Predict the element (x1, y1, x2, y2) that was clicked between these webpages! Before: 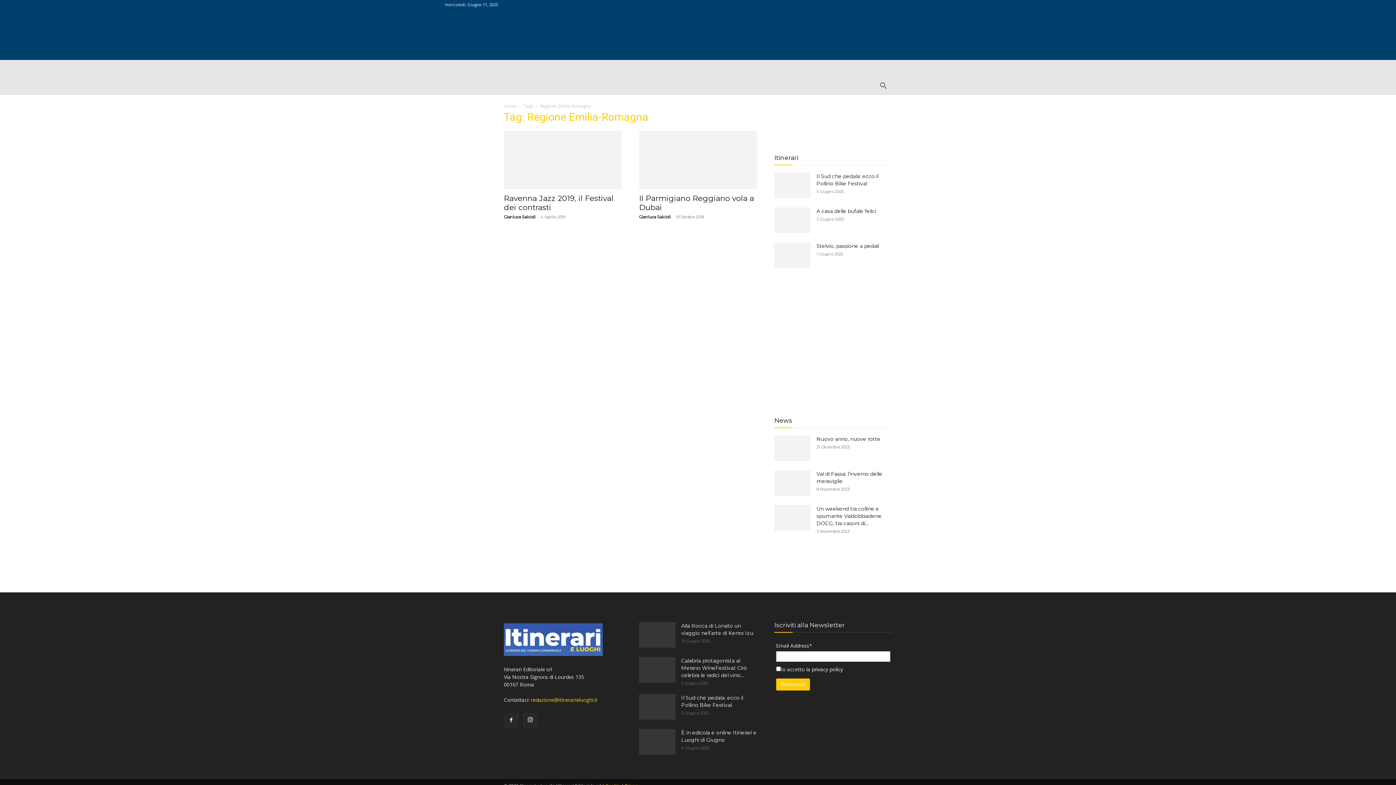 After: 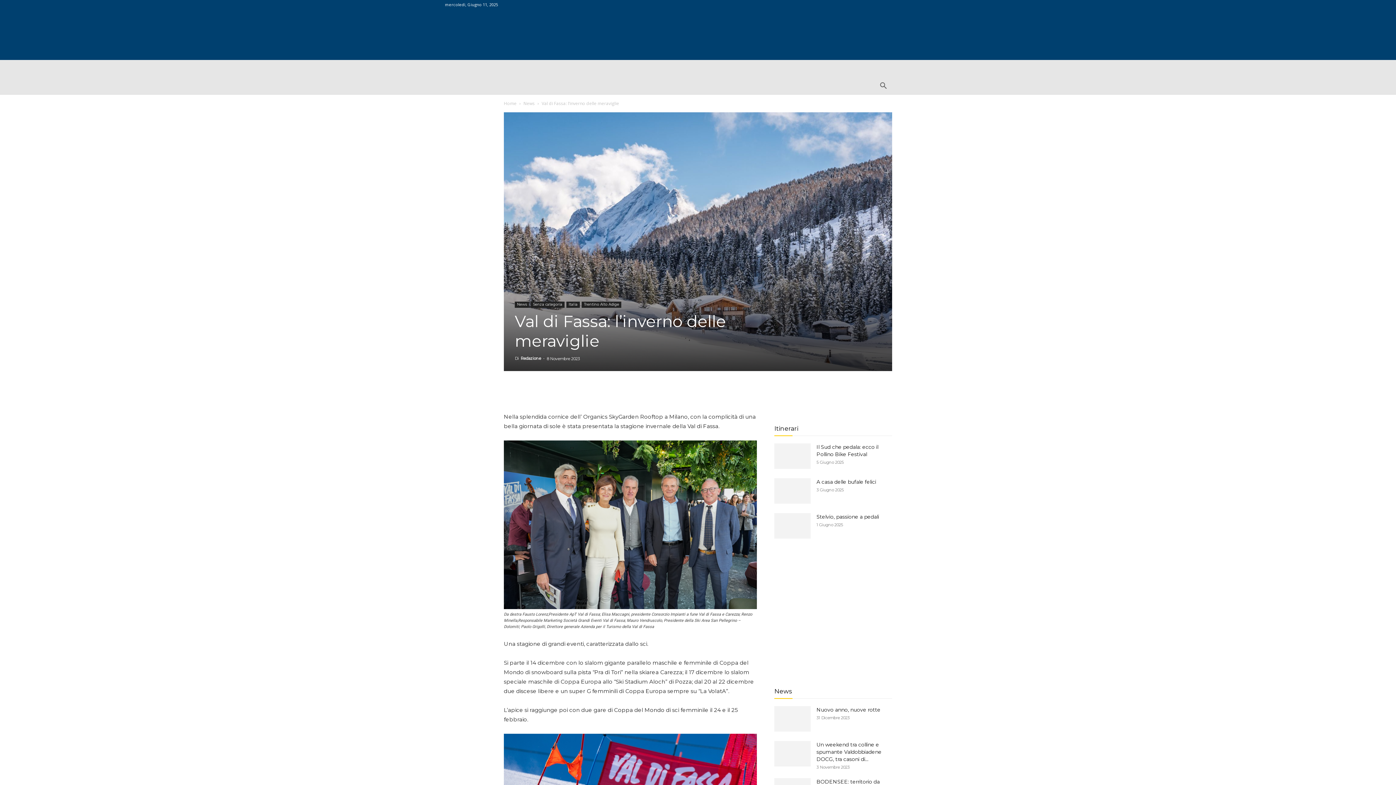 Action: bbox: (774, 470, 810, 496)